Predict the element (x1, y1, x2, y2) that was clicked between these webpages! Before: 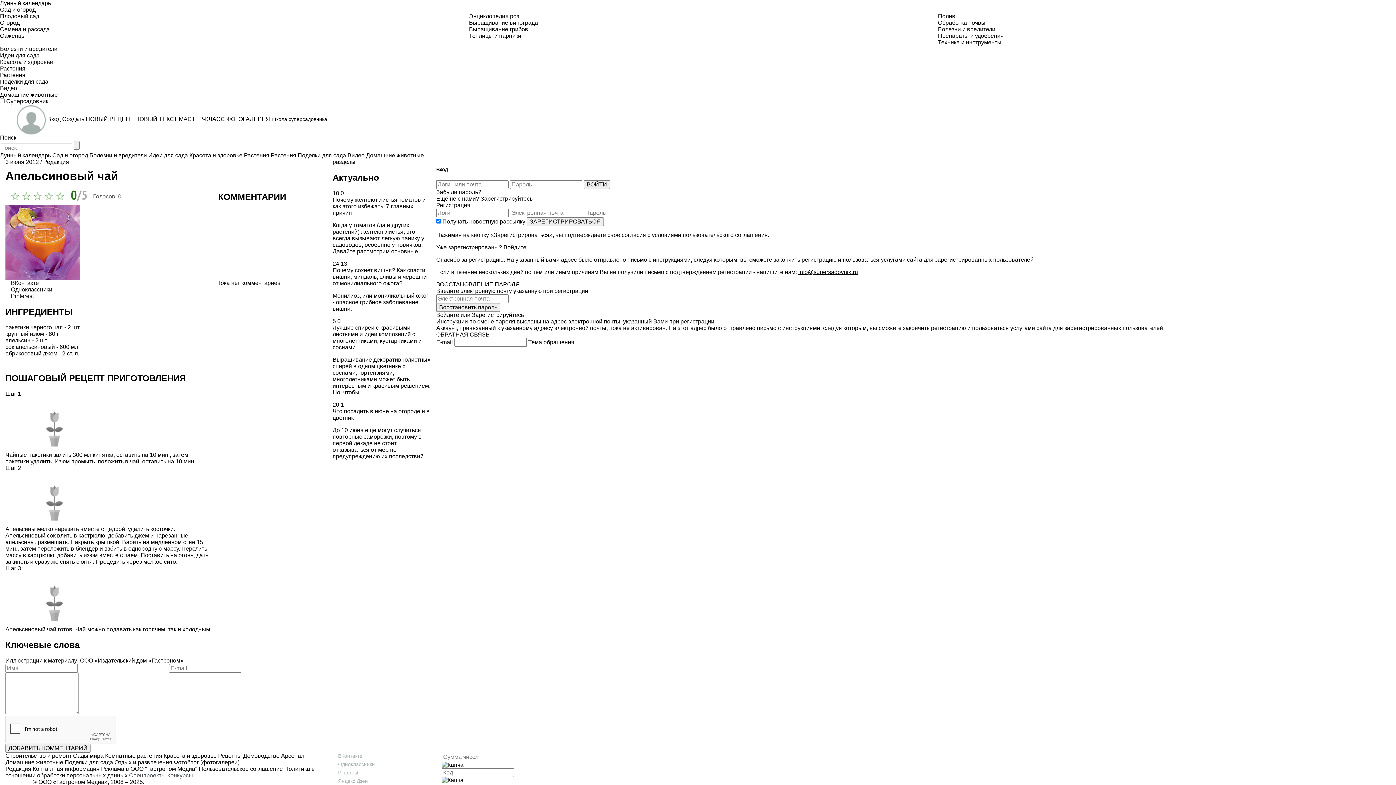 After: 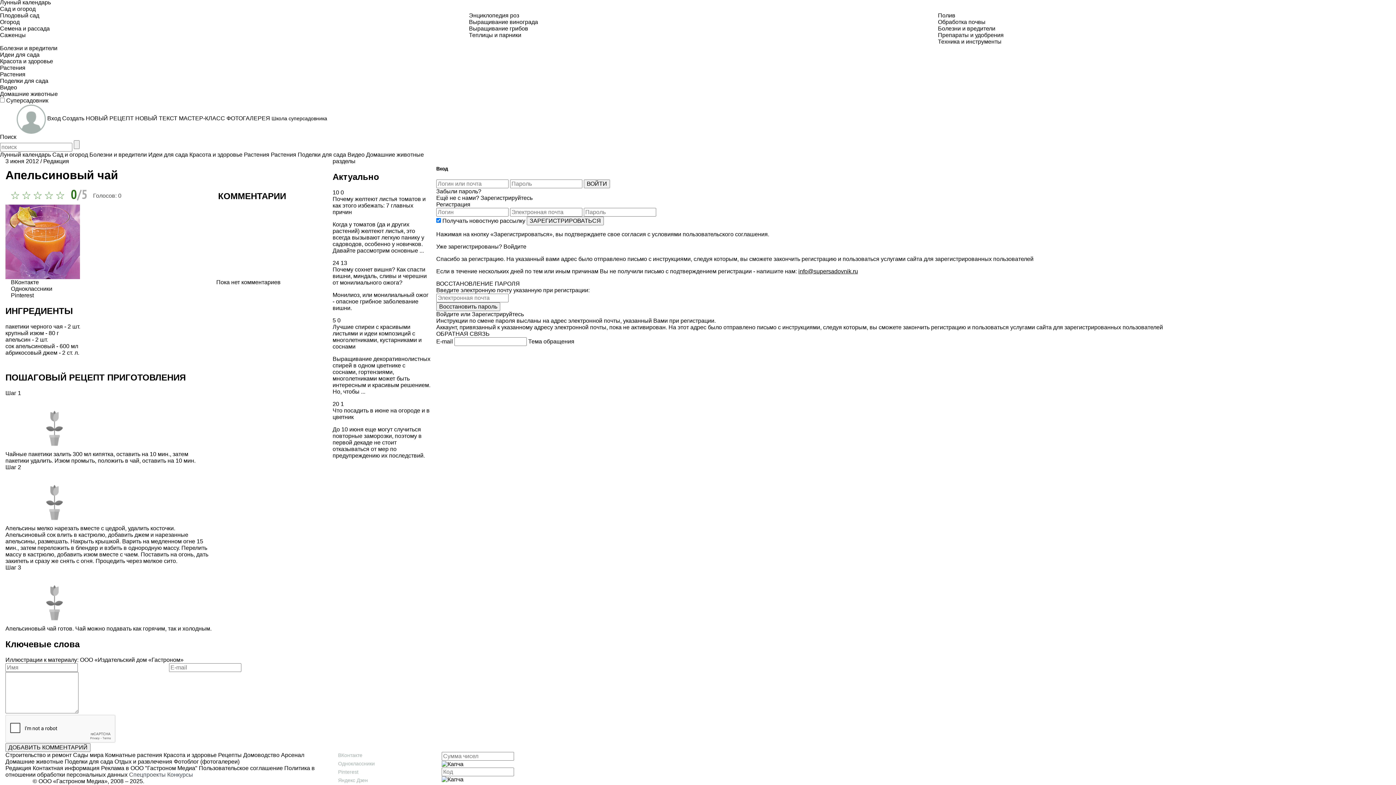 Action: bbox: (338, 778, 368, 786) label: Яндекс Дзен